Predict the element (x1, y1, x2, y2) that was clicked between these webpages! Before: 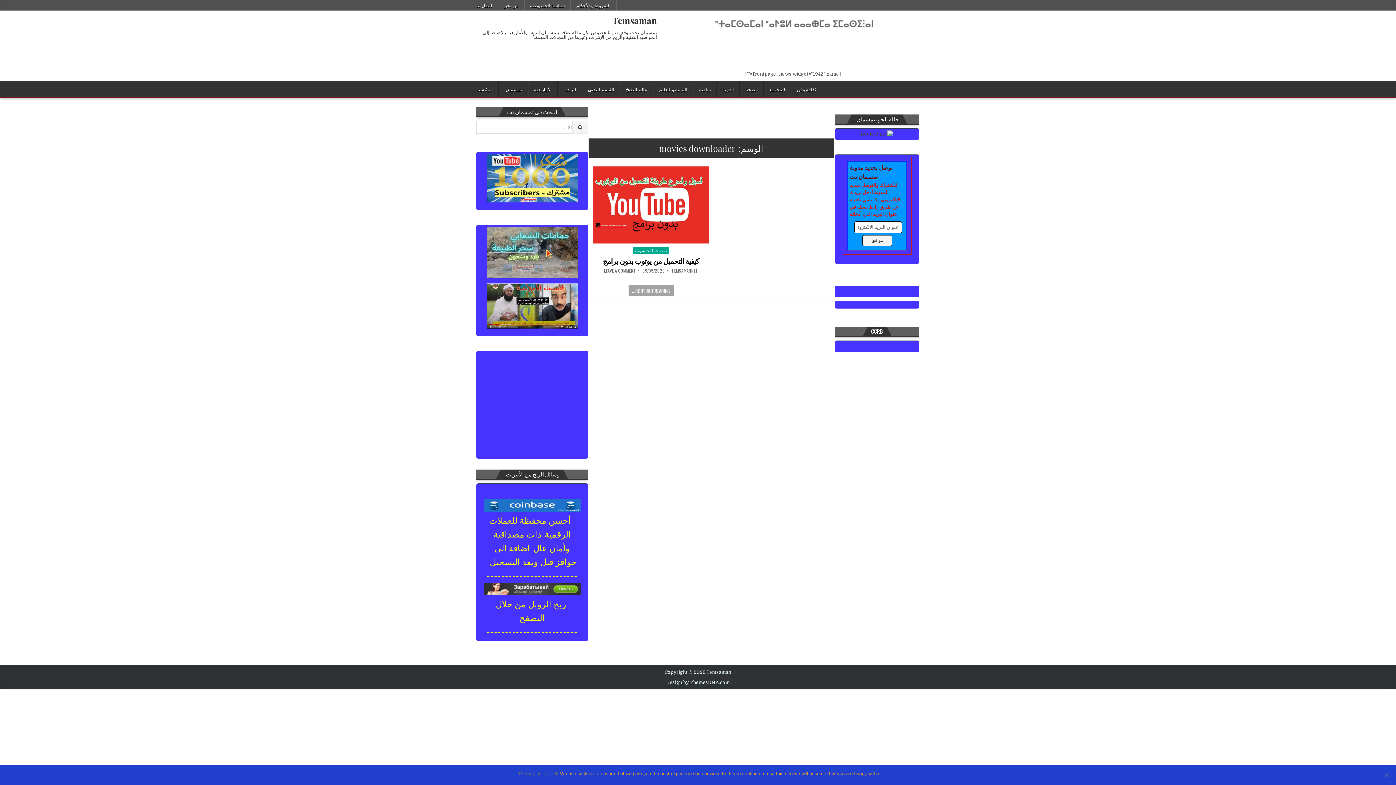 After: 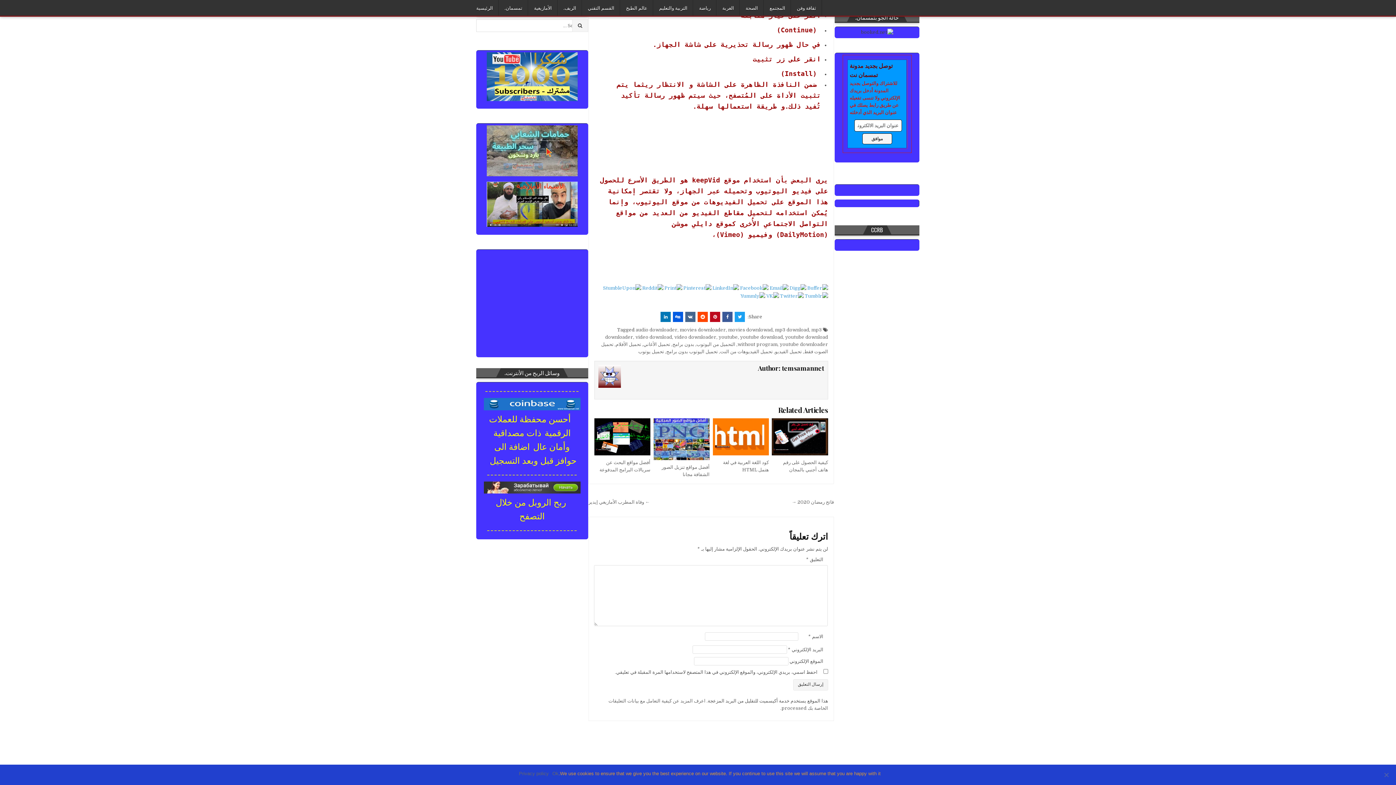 Action: bbox: (604, 268, 636, 272) label: LEAVE A COMMENT